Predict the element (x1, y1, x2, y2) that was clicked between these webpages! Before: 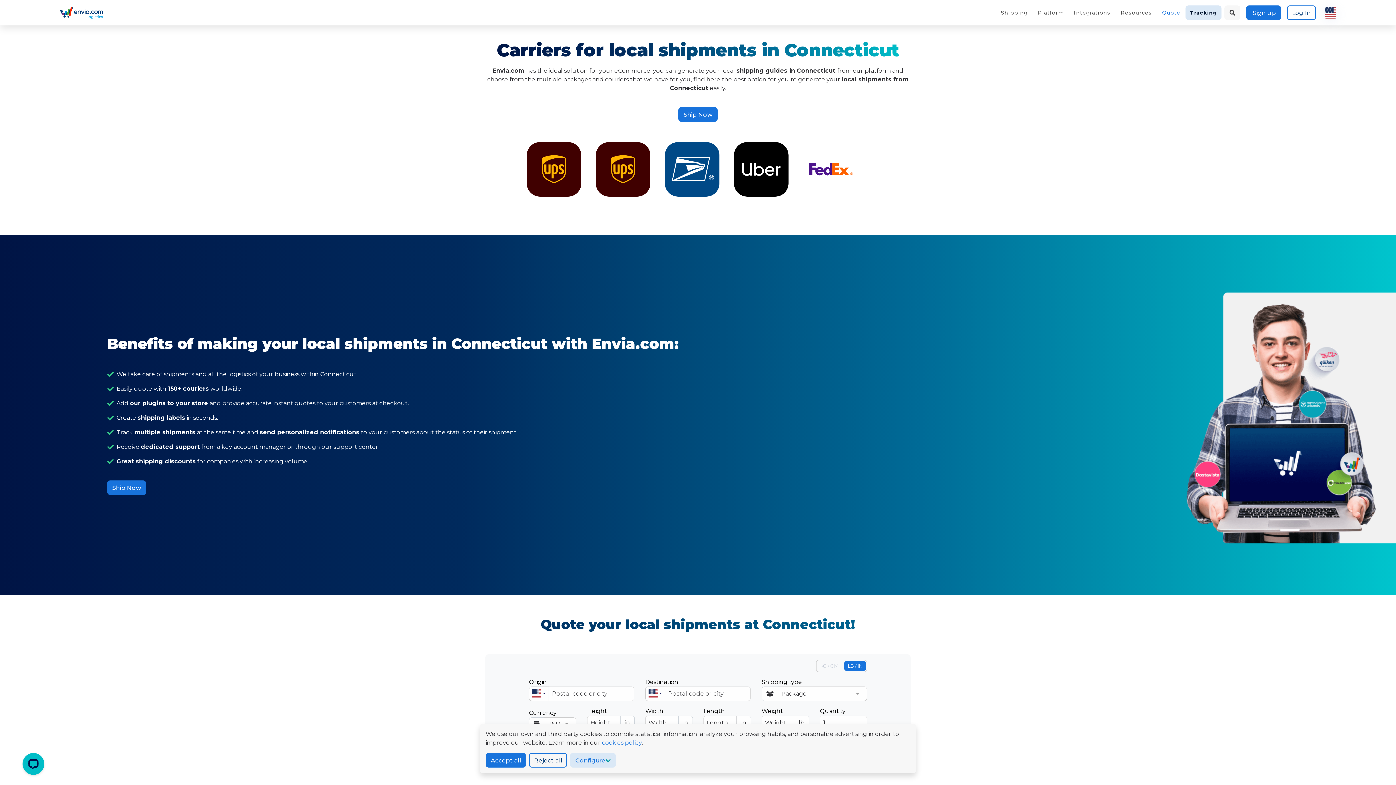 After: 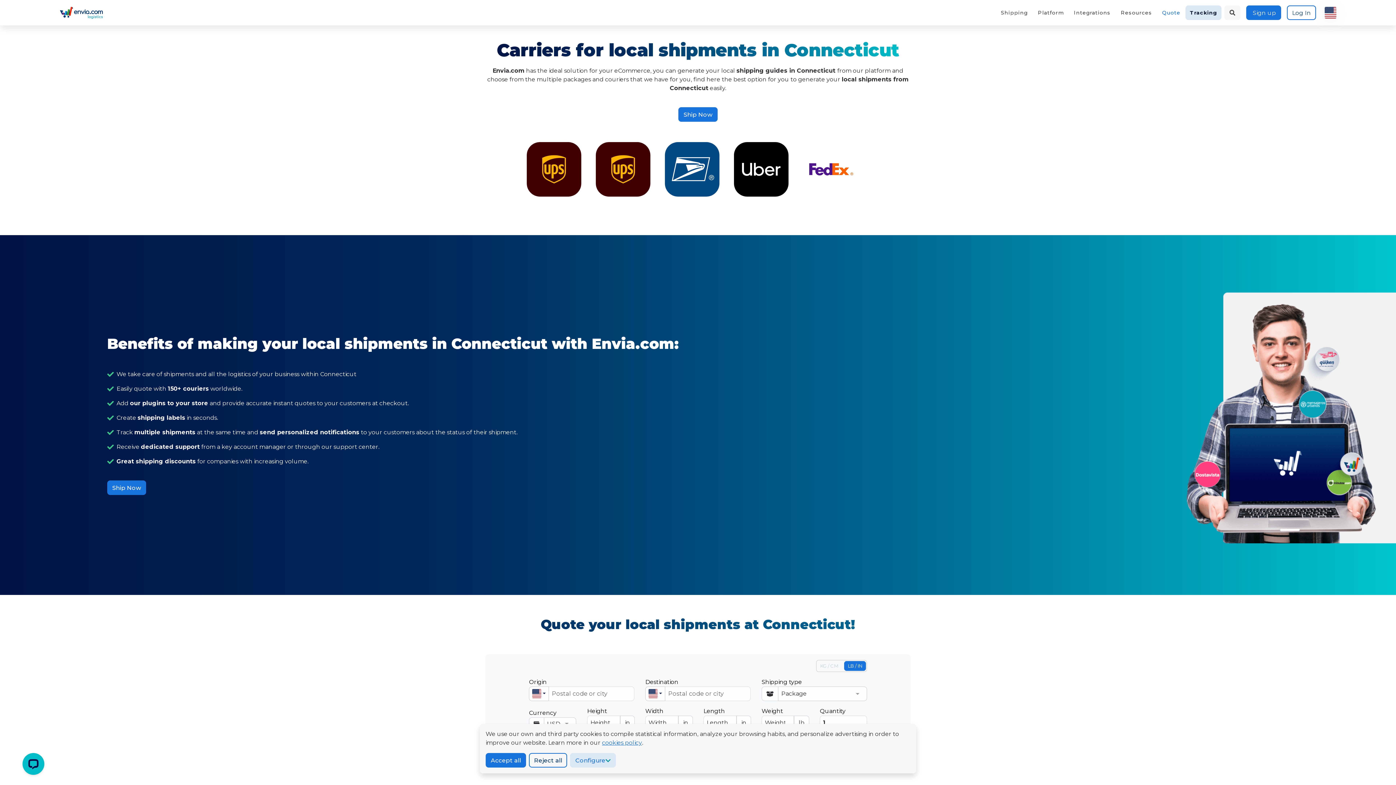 Action: bbox: (602, 738, 642, 747) label: policy